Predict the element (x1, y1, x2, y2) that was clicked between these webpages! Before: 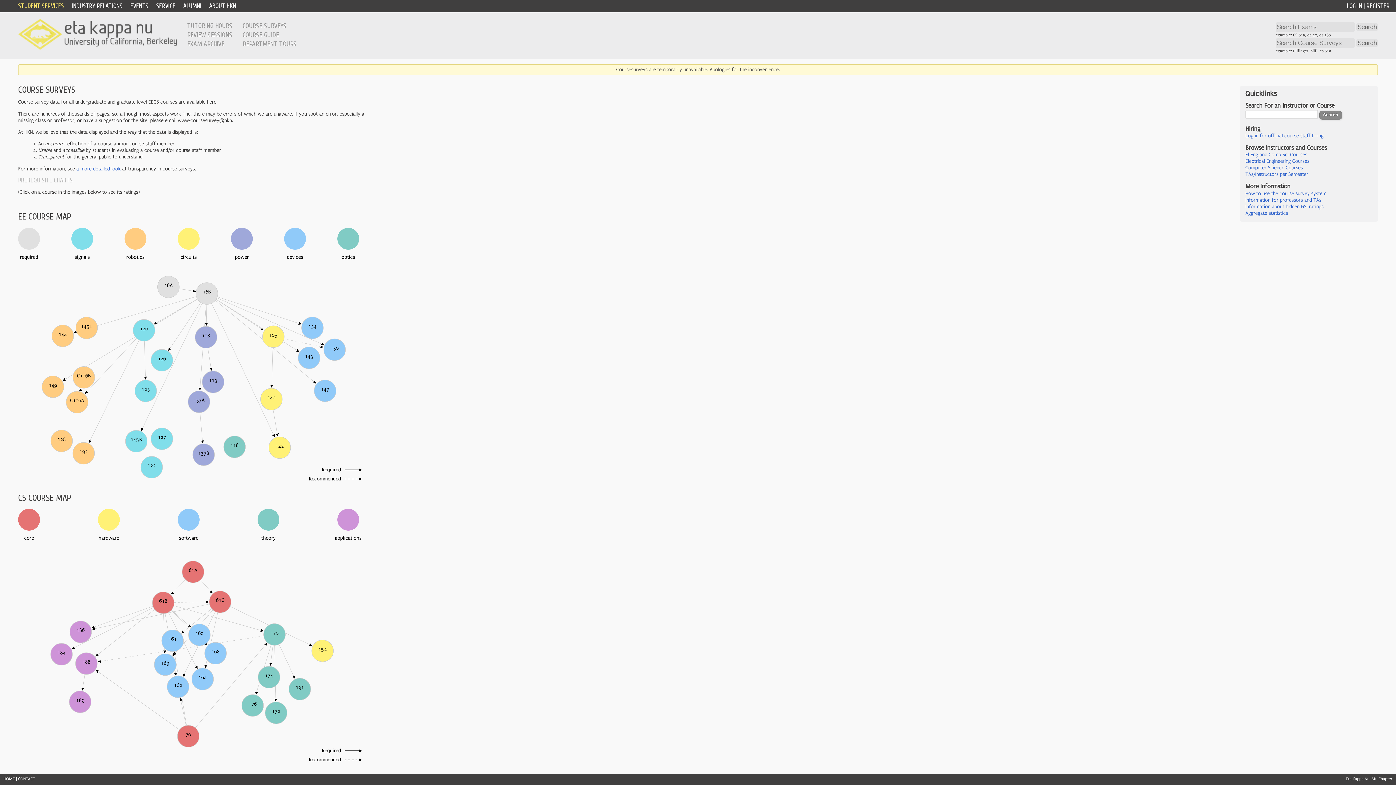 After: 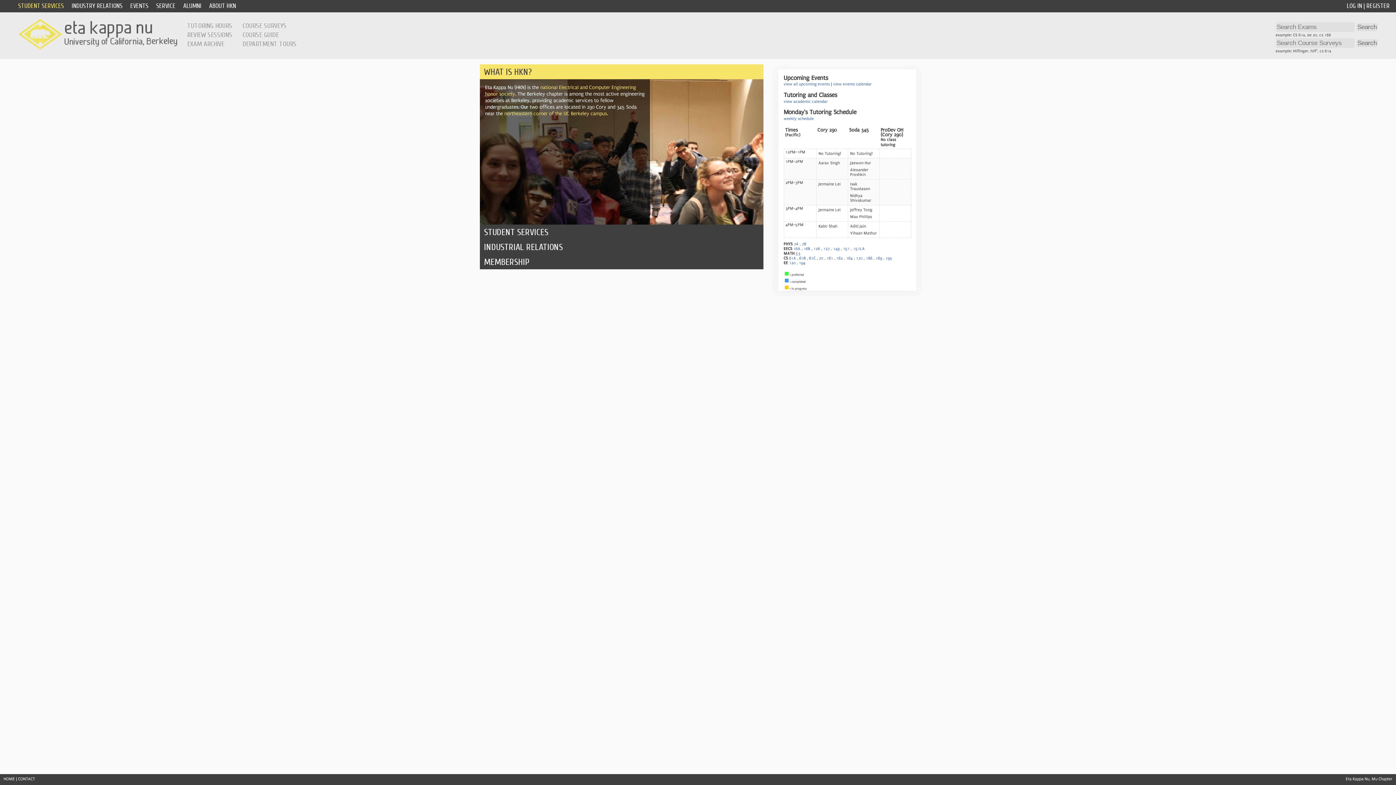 Action: label: HOME bbox: (3, 777, 14, 781)